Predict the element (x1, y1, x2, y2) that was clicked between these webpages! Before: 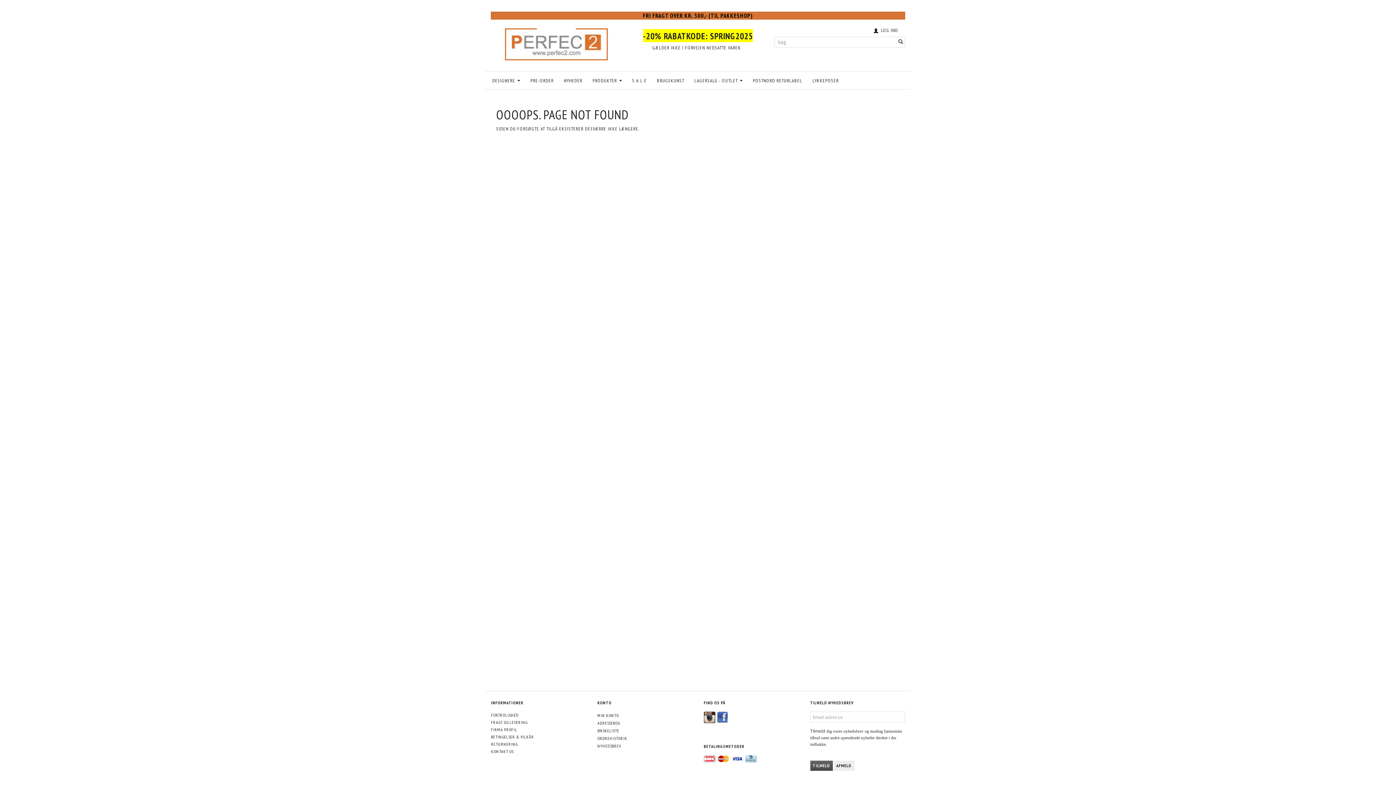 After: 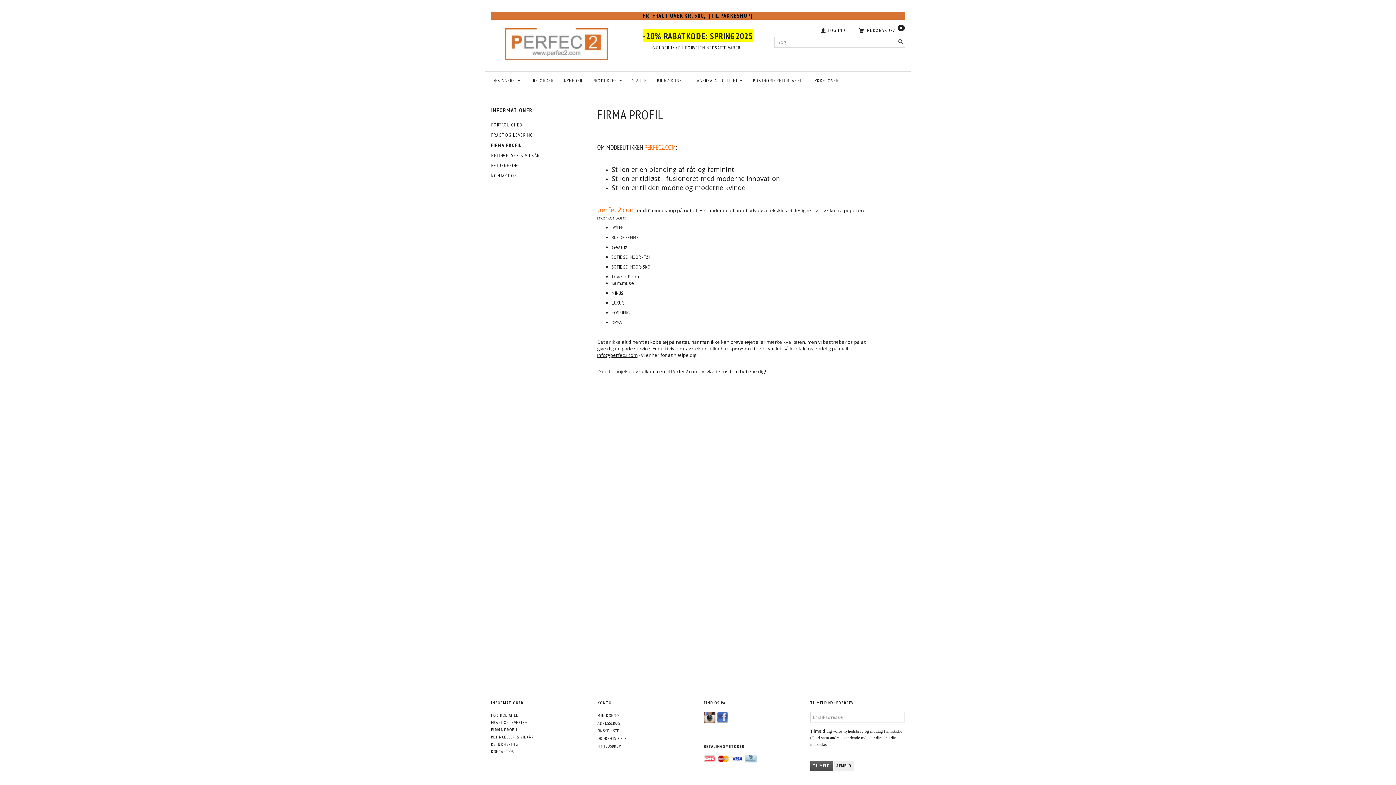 Action: label: FIRMA PROFIL bbox: (489, 726, 518, 733)